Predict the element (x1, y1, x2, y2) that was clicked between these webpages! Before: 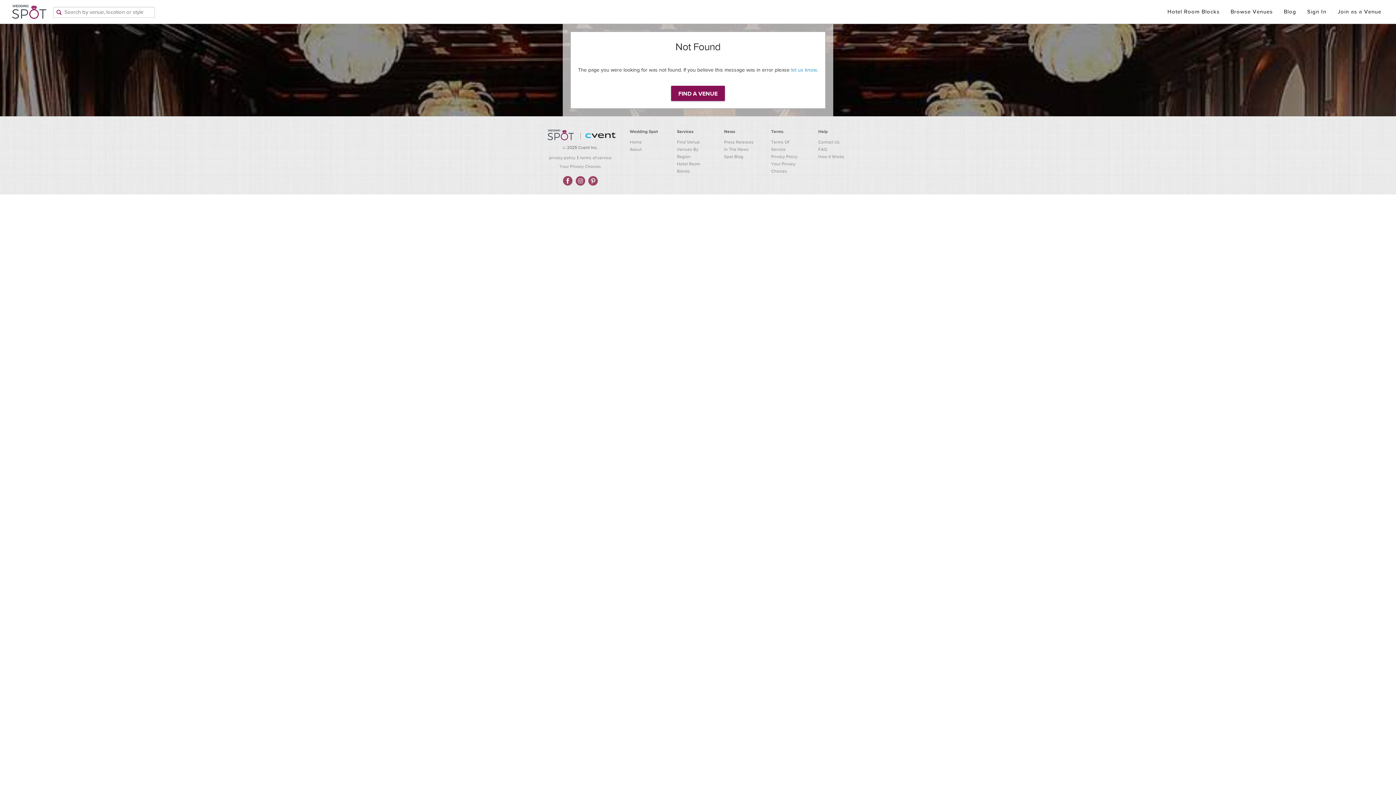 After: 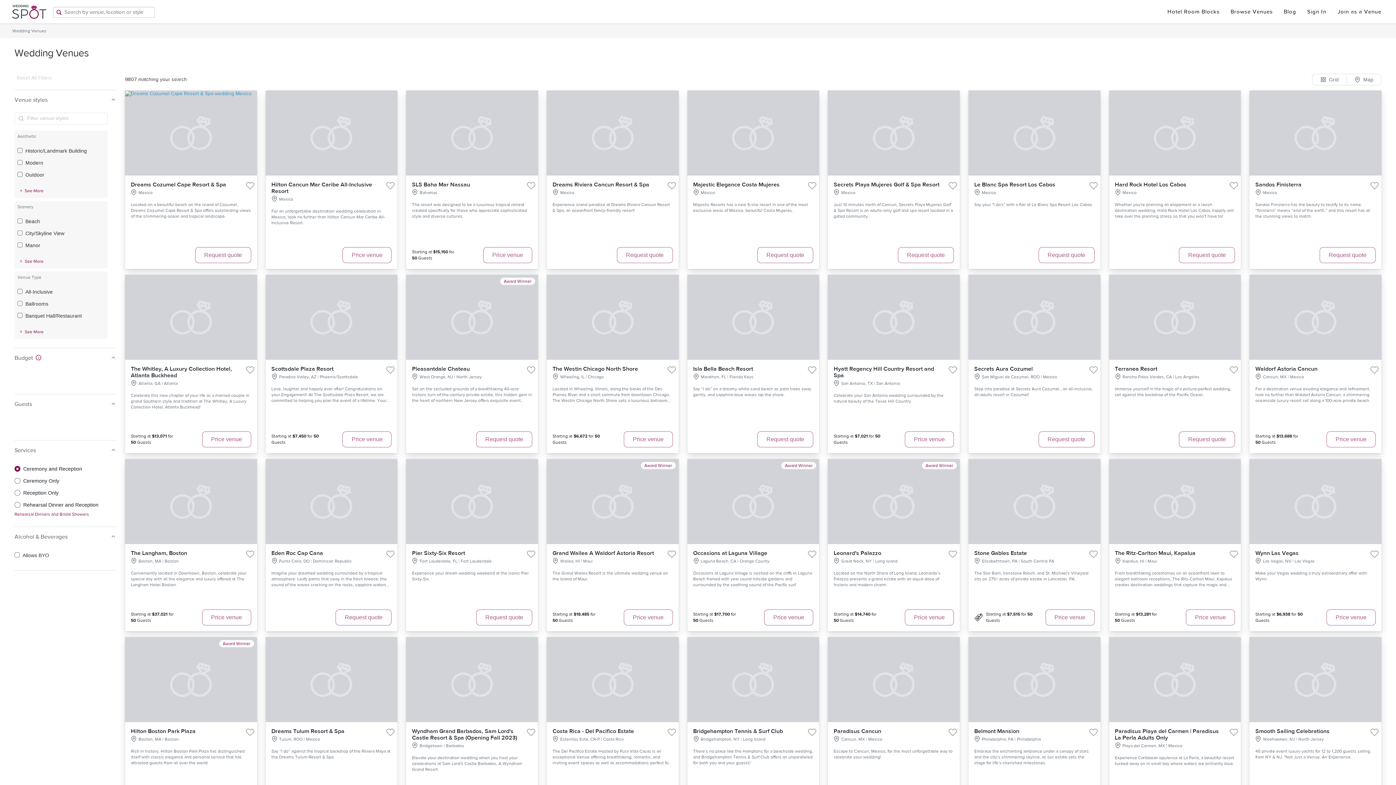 Action: bbox: (677, 139, 700, 145) label: Find Venue